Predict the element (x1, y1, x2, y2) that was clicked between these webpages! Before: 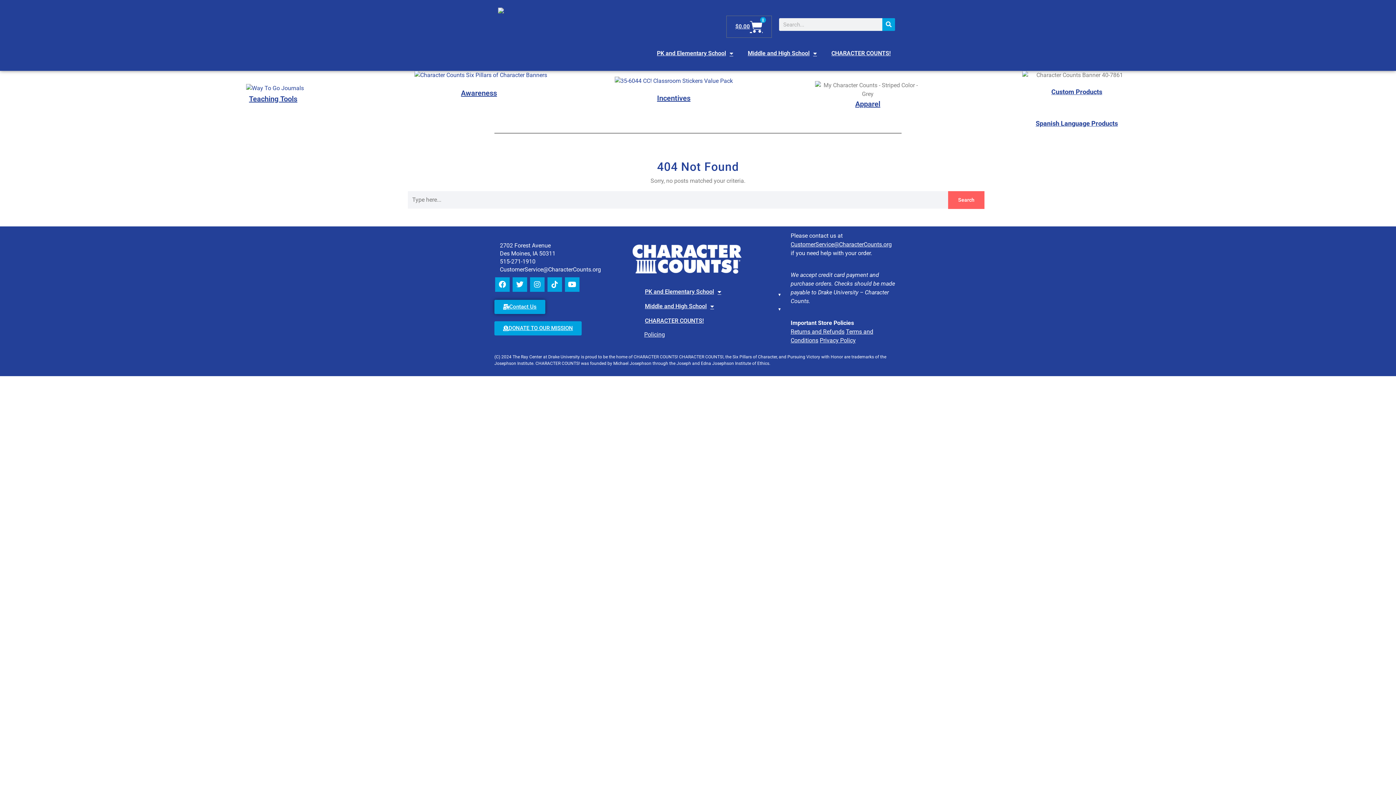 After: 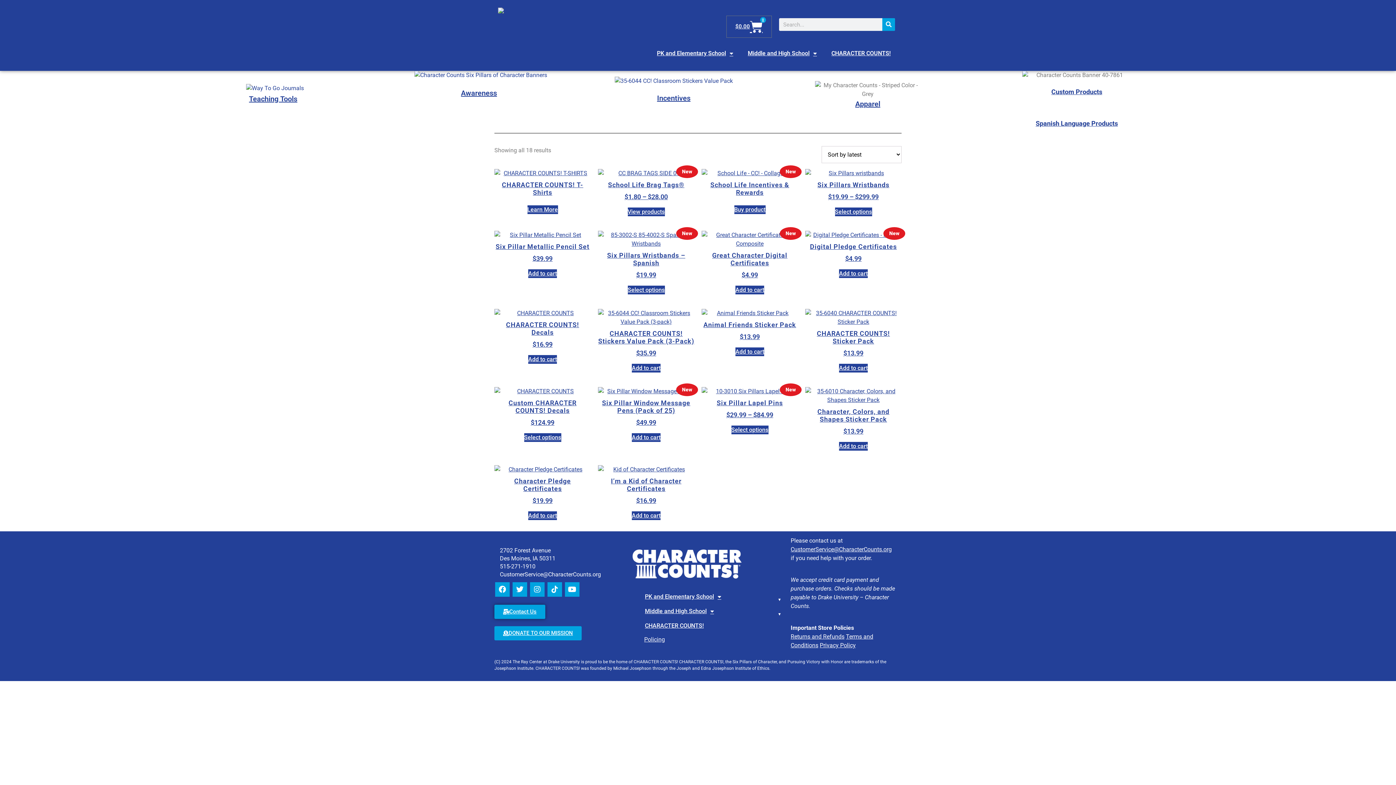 Action: bbox: (657, 93, 690, 102) label: Incentives